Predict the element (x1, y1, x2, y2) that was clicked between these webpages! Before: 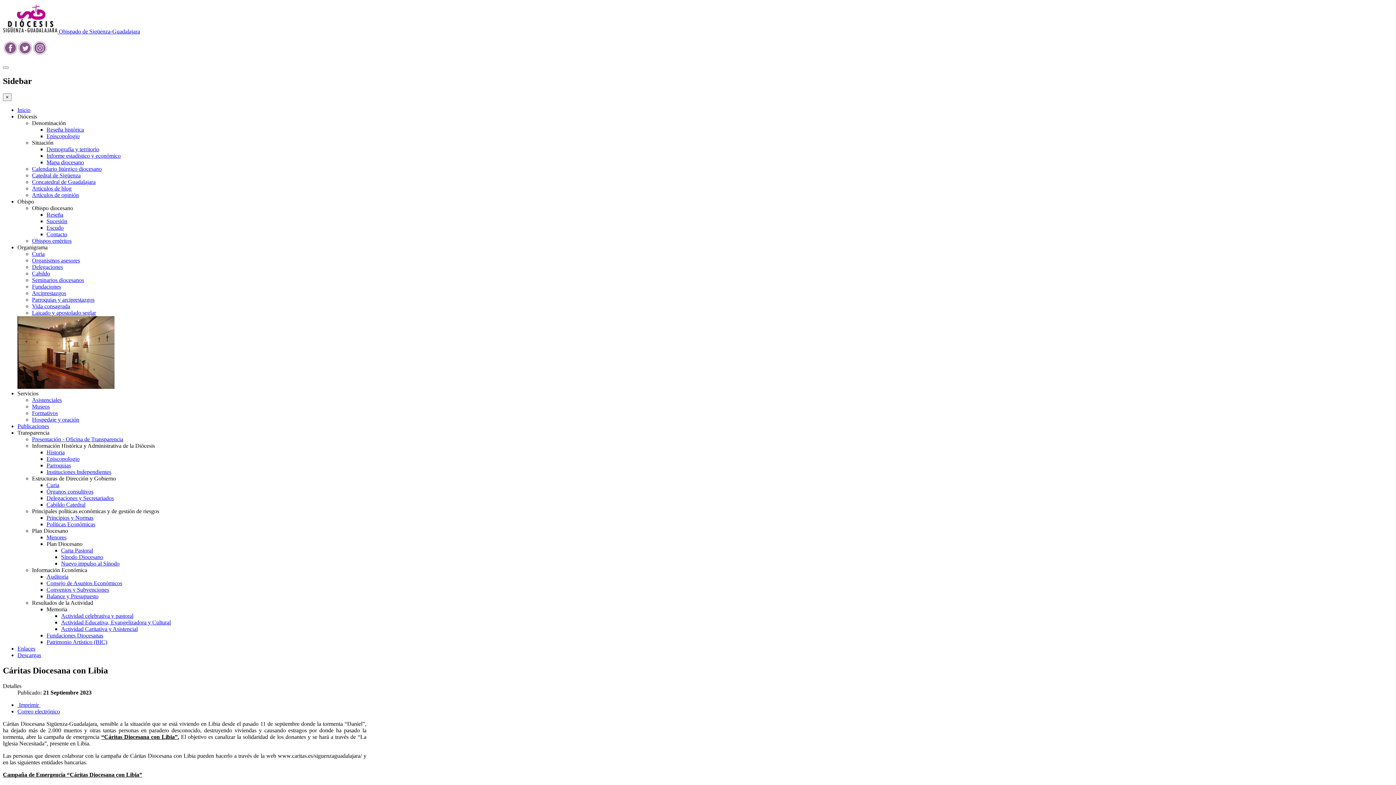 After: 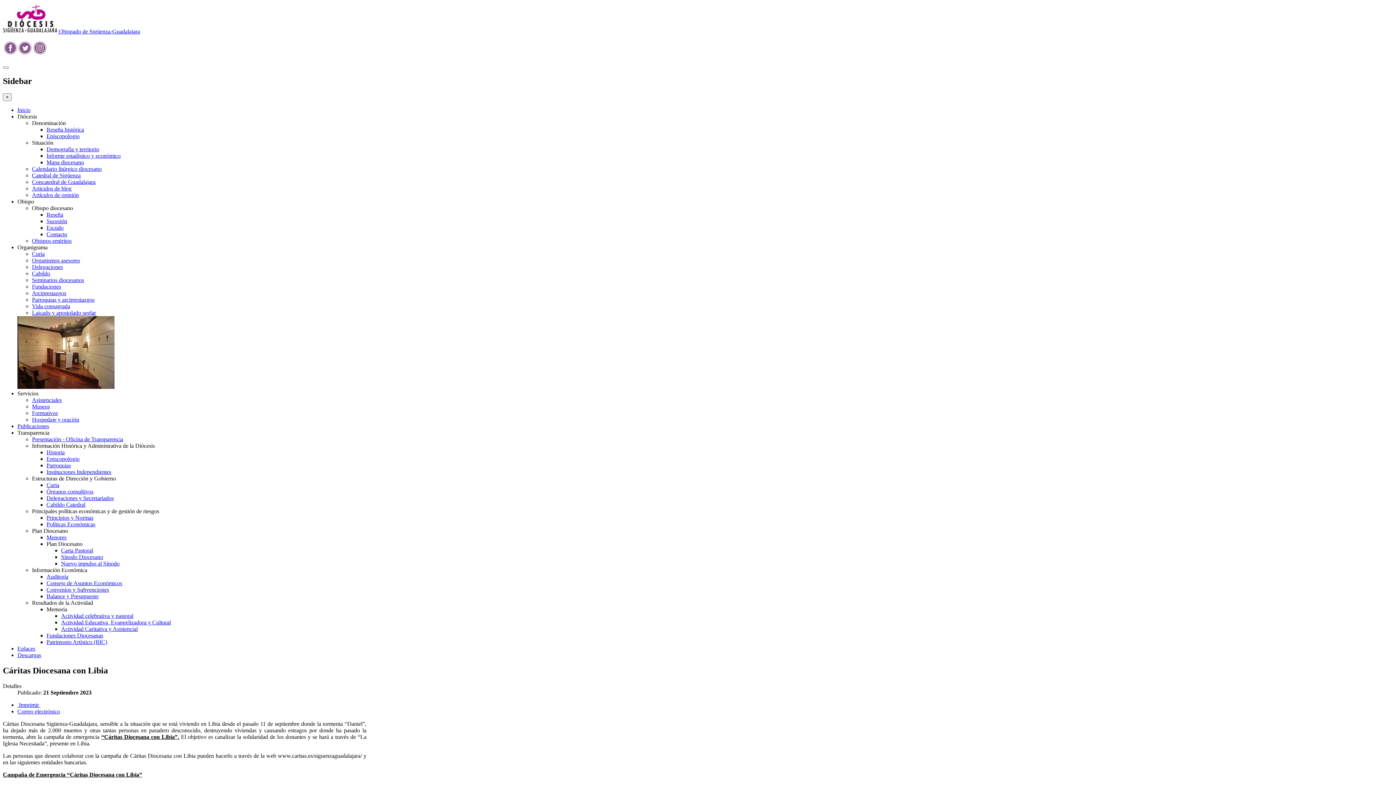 Action: bbox: (46, 632, 103, 638) label: Fundaciones Diocesanas